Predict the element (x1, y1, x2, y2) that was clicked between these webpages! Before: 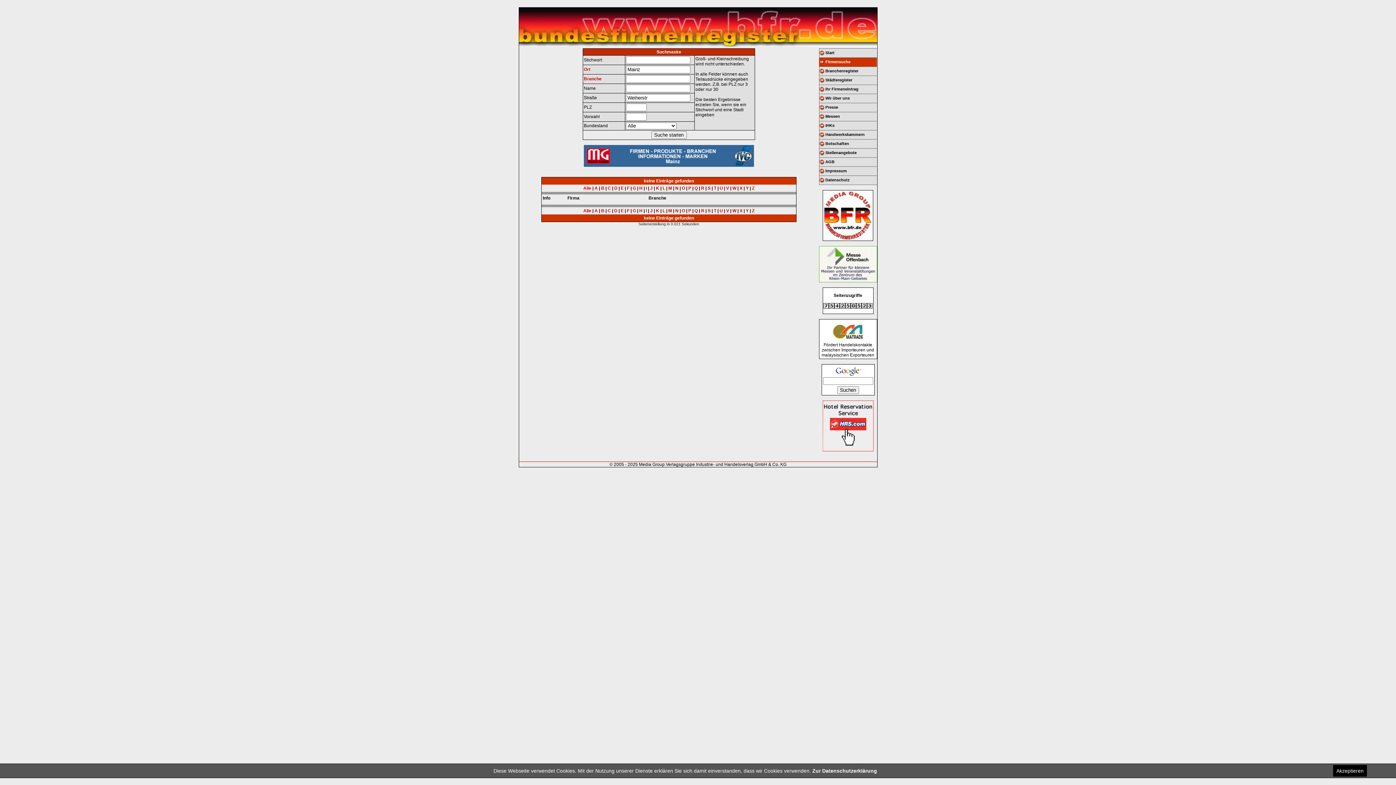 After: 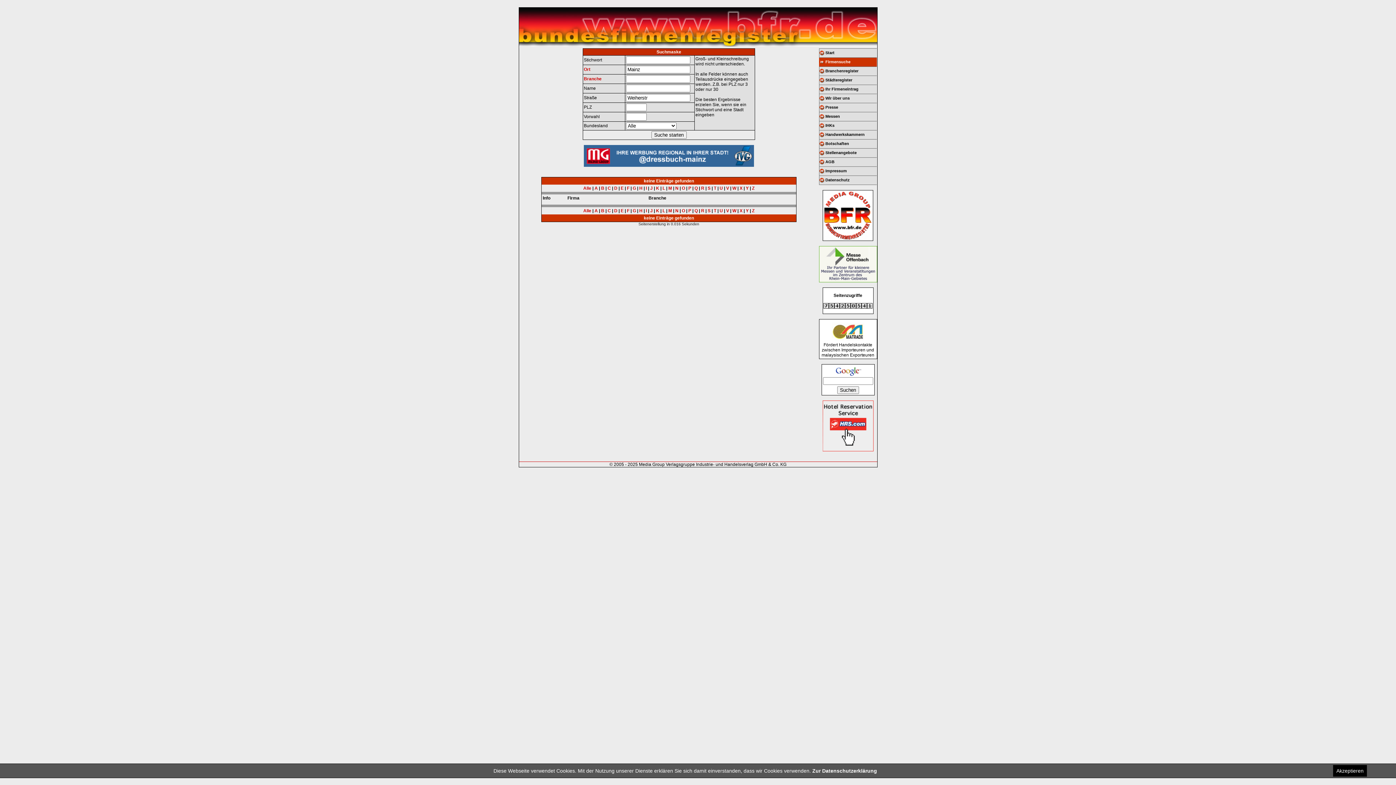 Action: bbox: (650, 185, 652, 190) label: J